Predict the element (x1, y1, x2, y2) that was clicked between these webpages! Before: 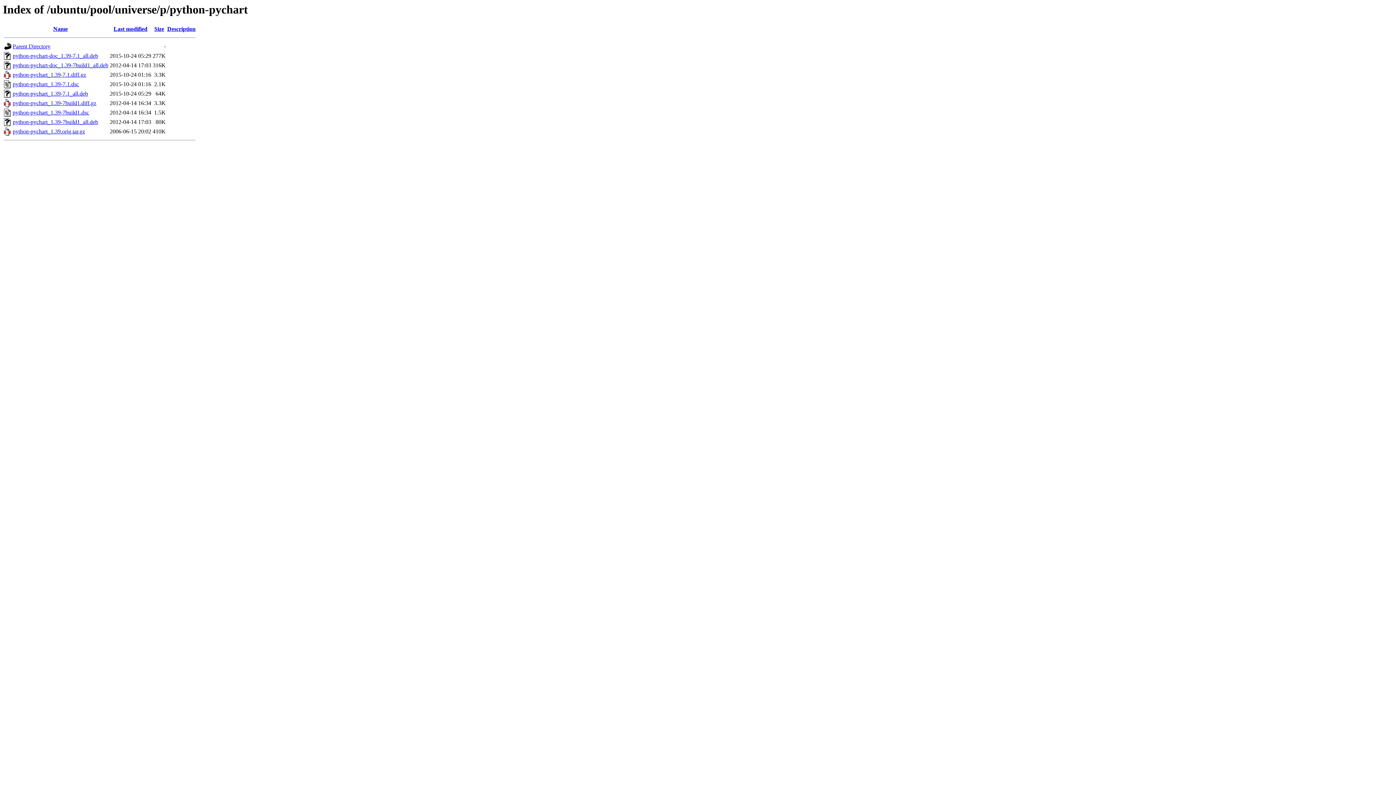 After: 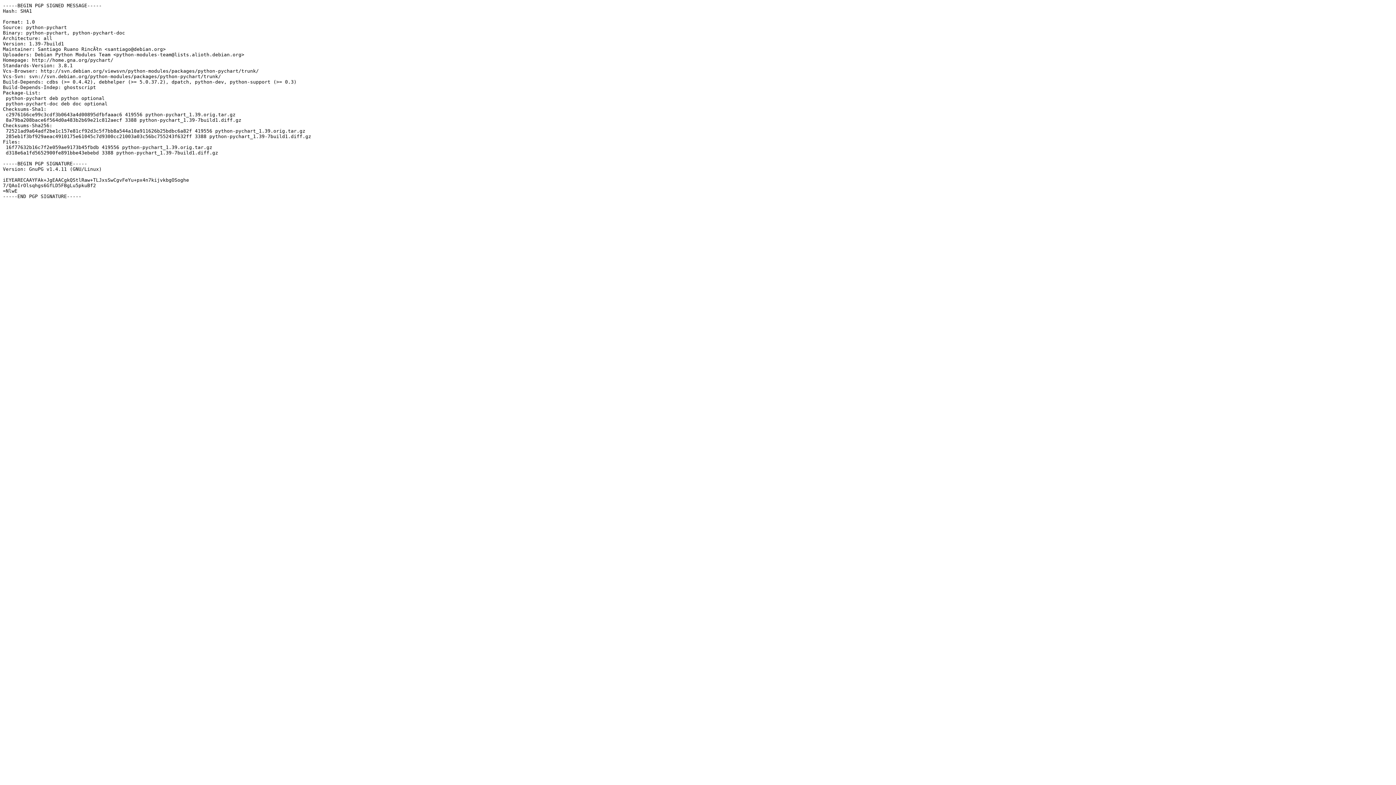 Action: bbox: (12, 109, 89, 115) label: python-pychart_1.39-7build1.dsc